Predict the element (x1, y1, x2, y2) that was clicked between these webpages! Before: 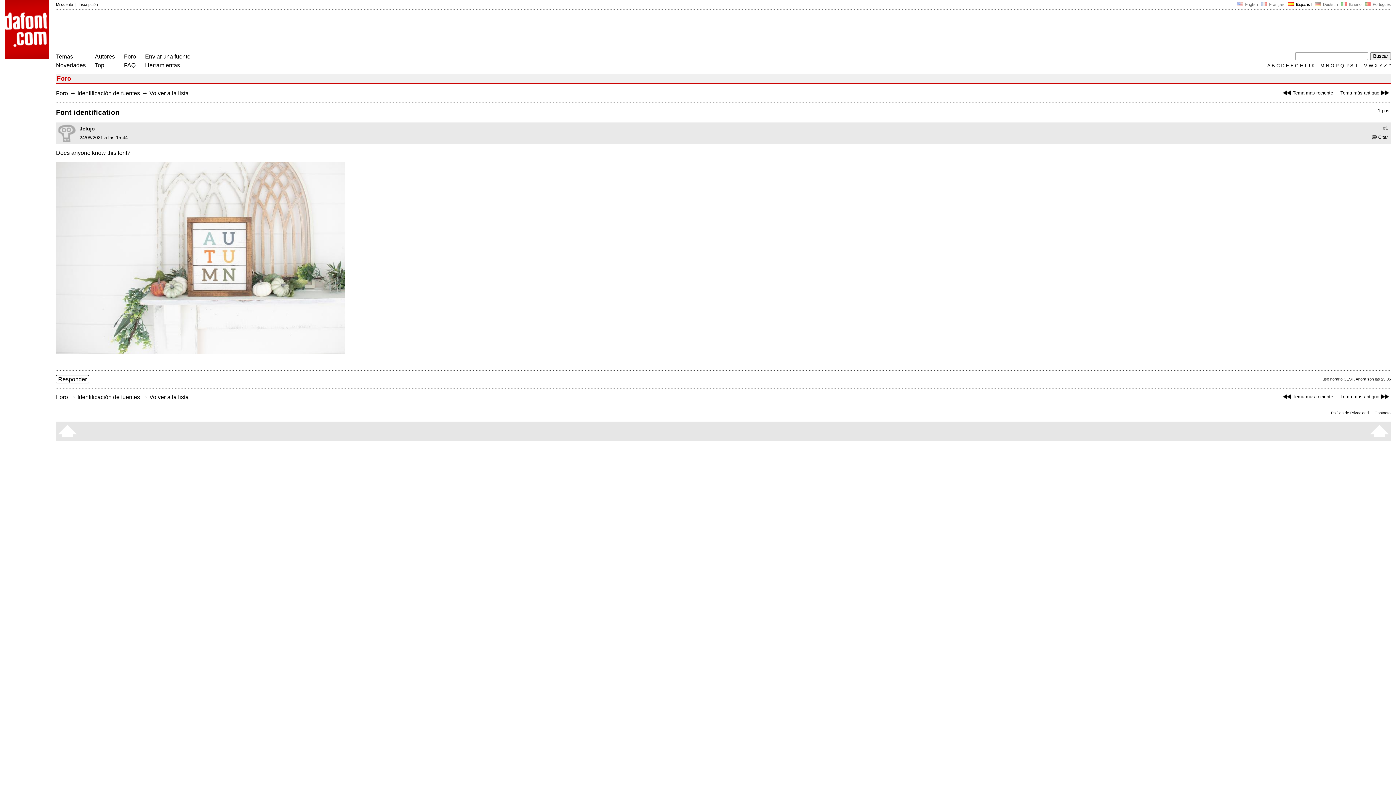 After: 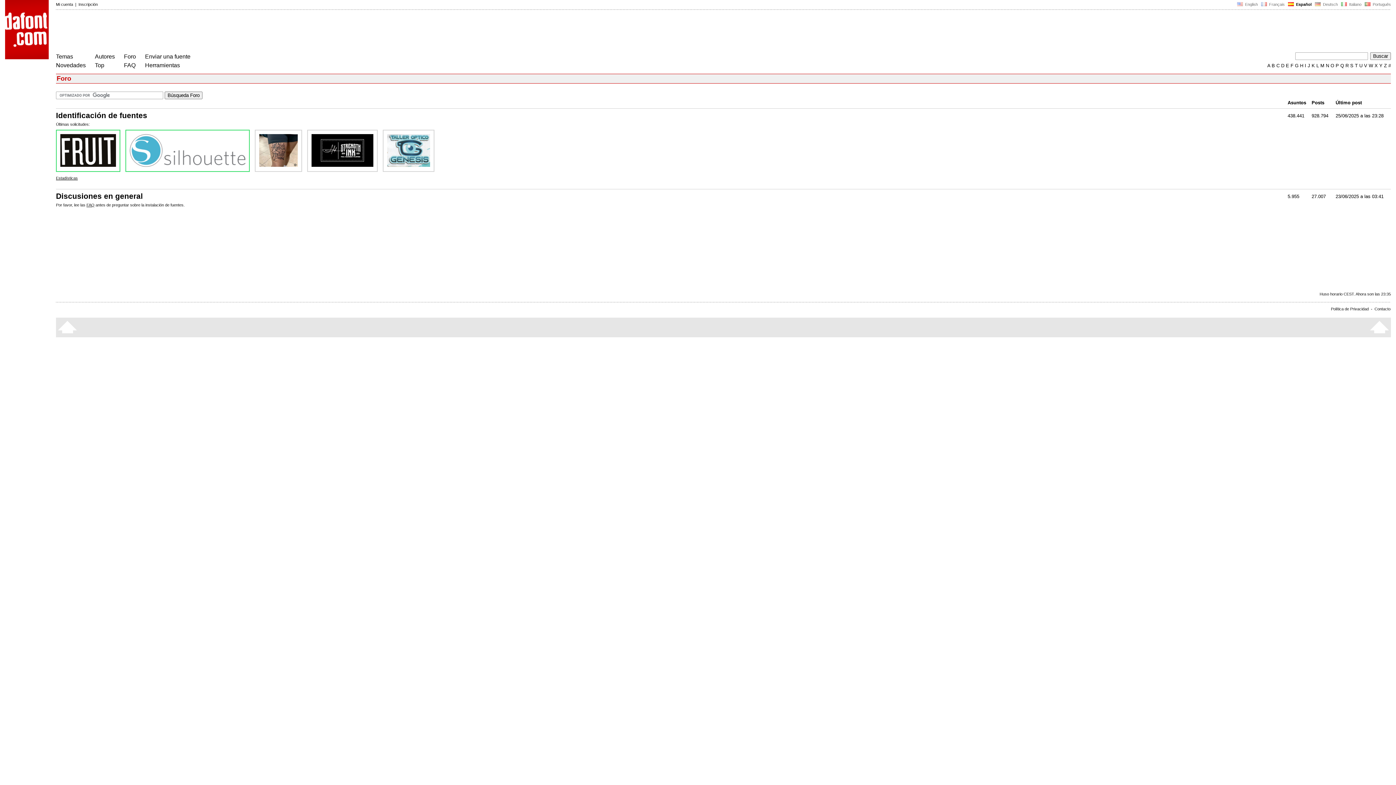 Action: bbox: (56, 90, 68, 96) label: Foro